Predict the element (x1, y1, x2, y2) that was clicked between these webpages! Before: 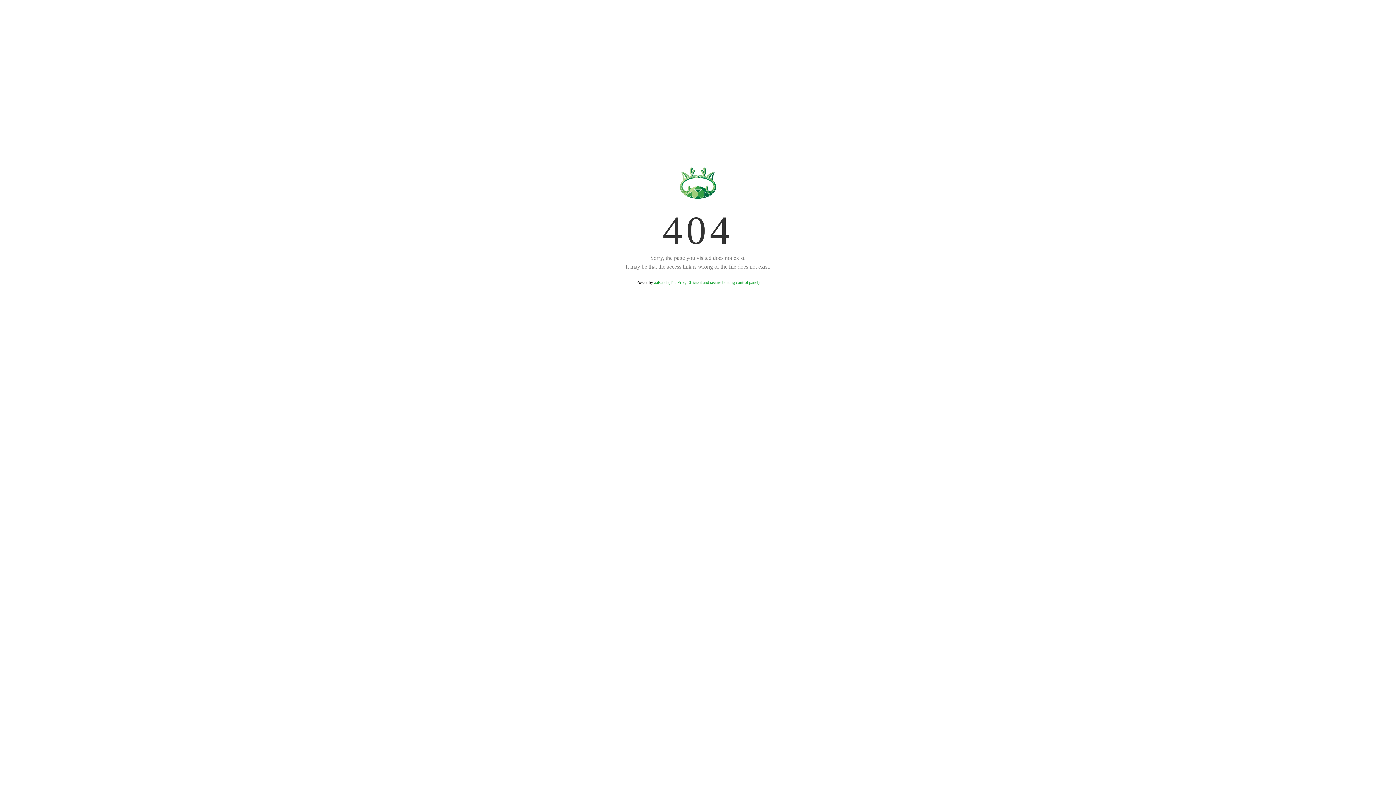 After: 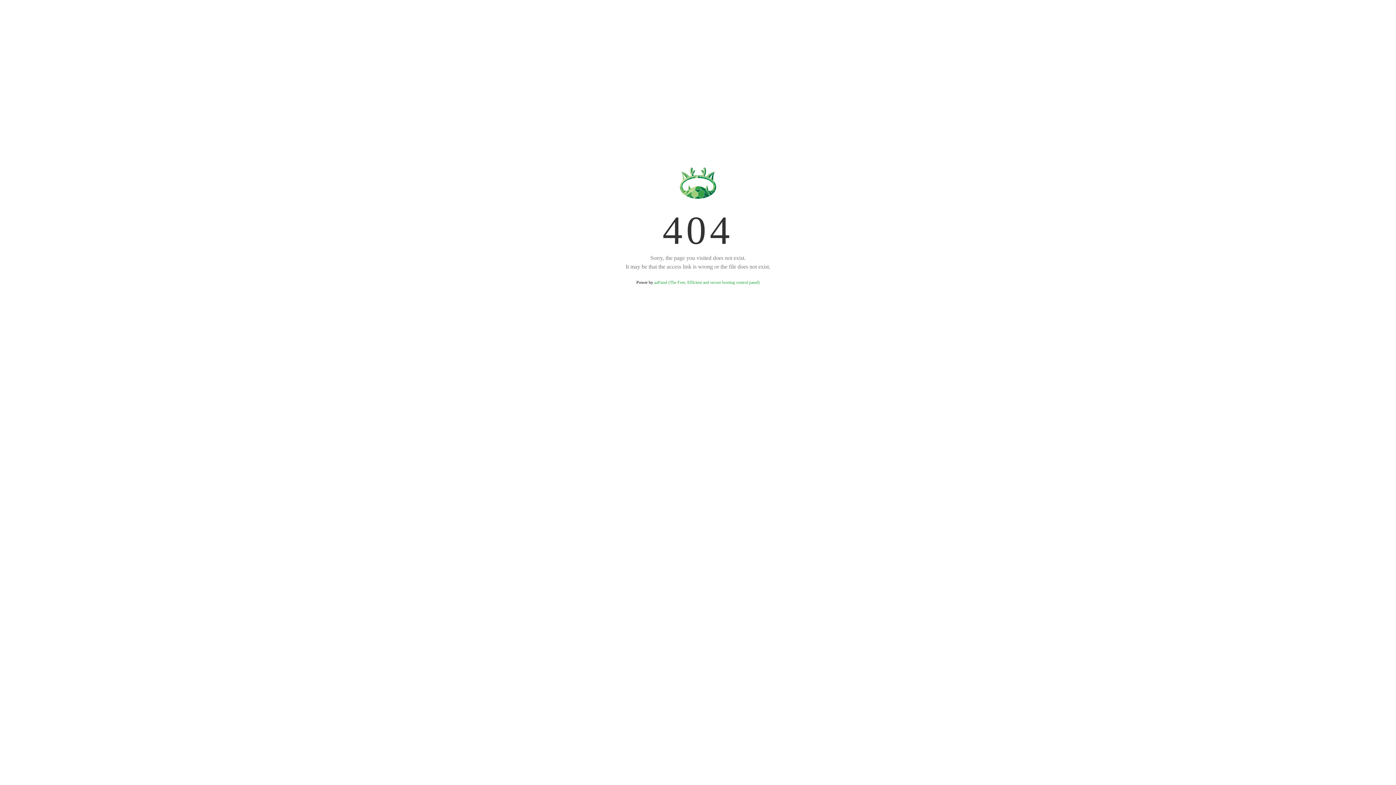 Action: bbox: (654, 280, 759, 285) label: aaPanel (The Free, Efficient and secure hosting control panel)